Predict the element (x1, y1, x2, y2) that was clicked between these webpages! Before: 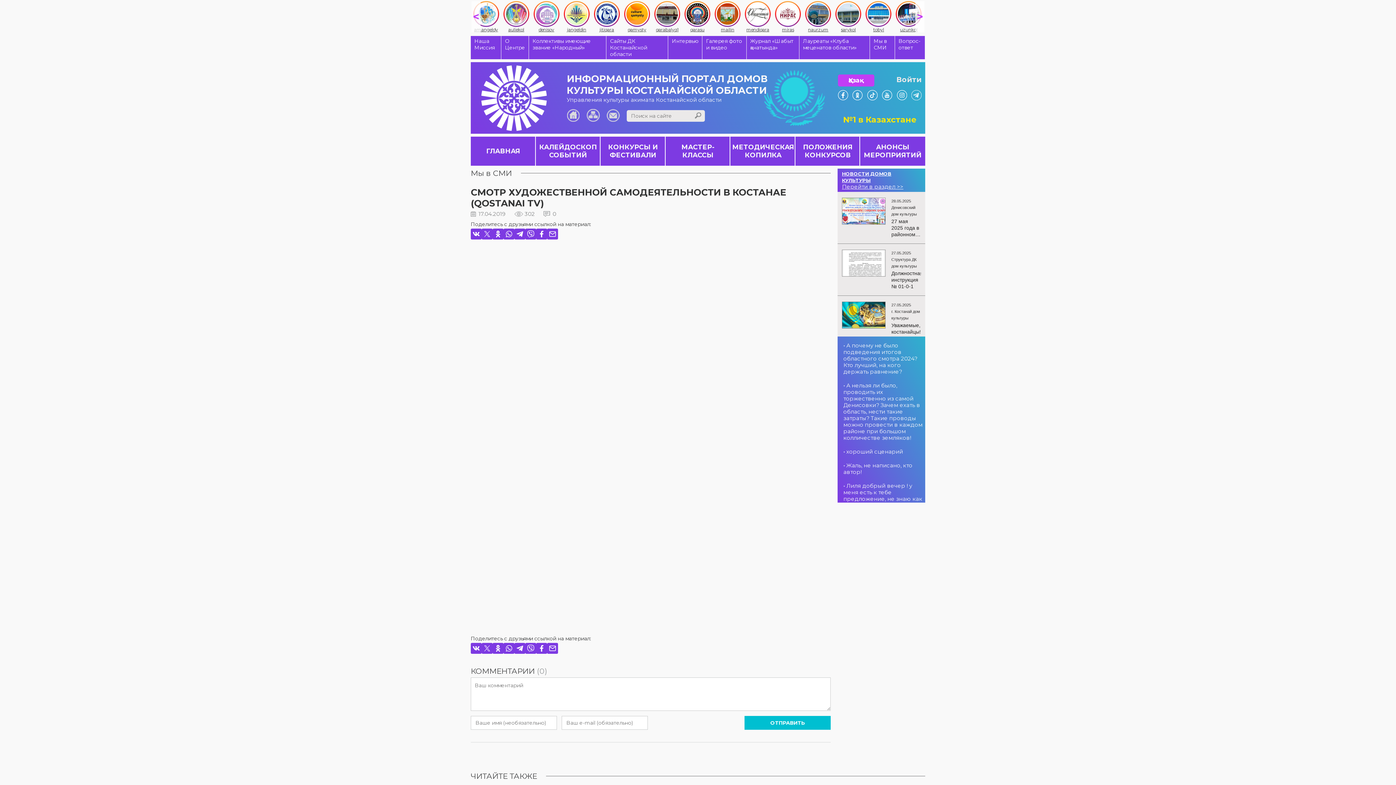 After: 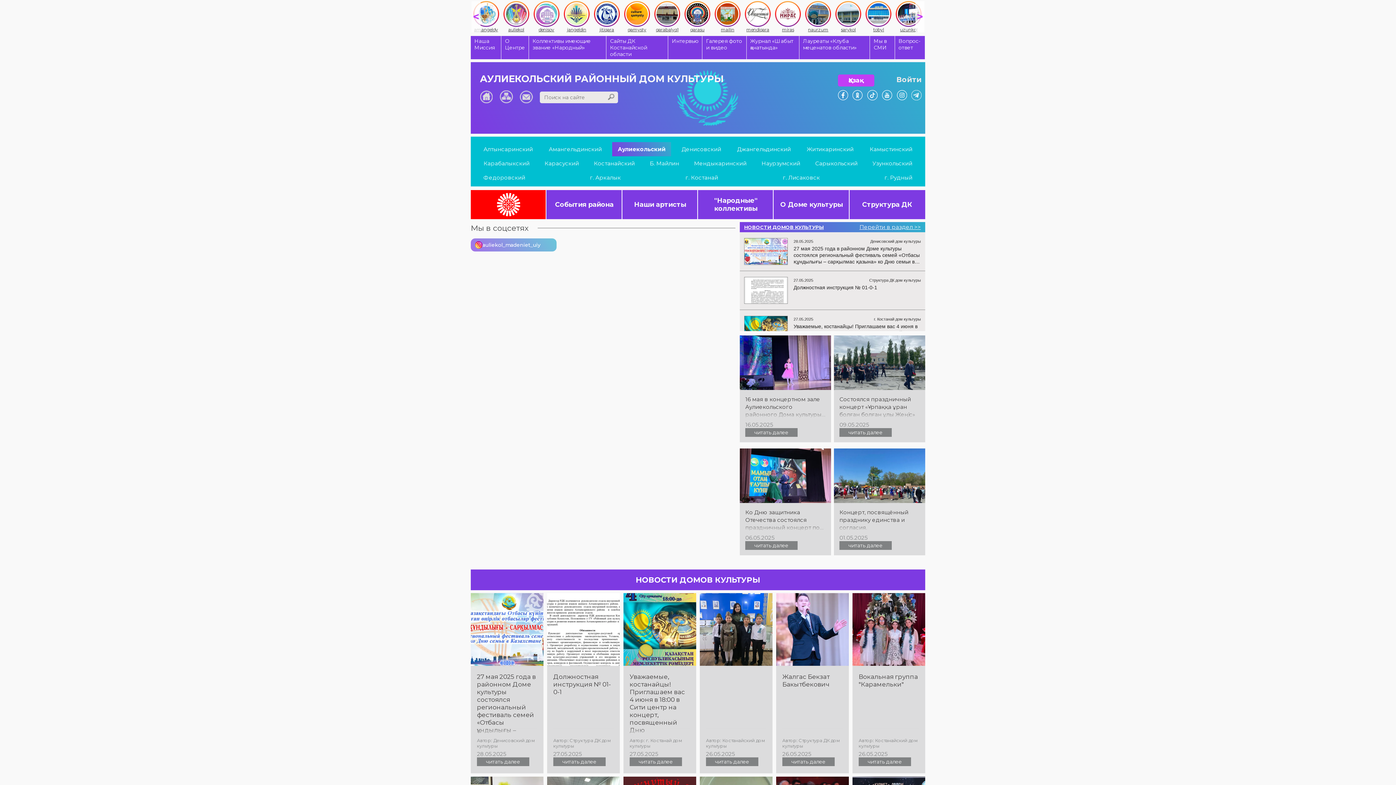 Action: bbox: (532, 1, 561, 32) label: auliekol